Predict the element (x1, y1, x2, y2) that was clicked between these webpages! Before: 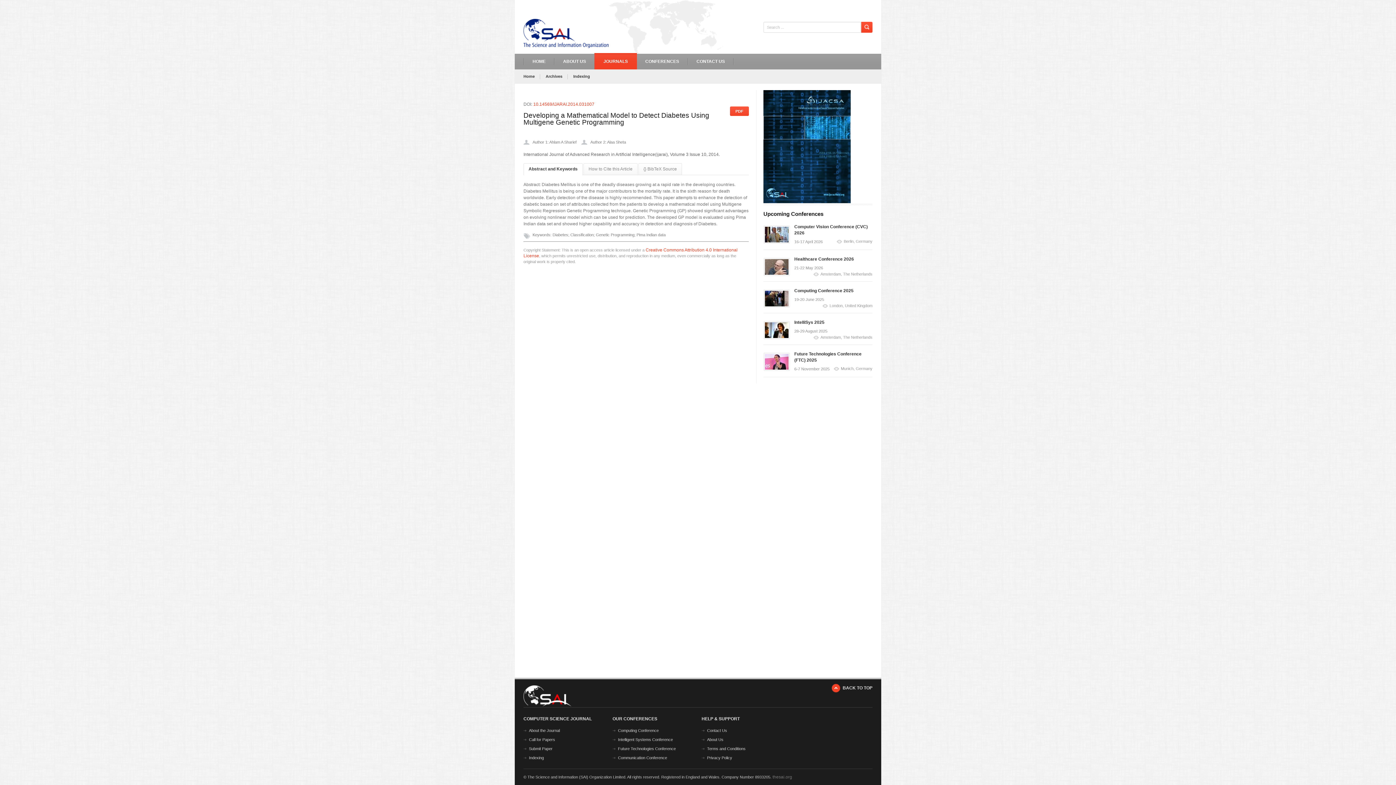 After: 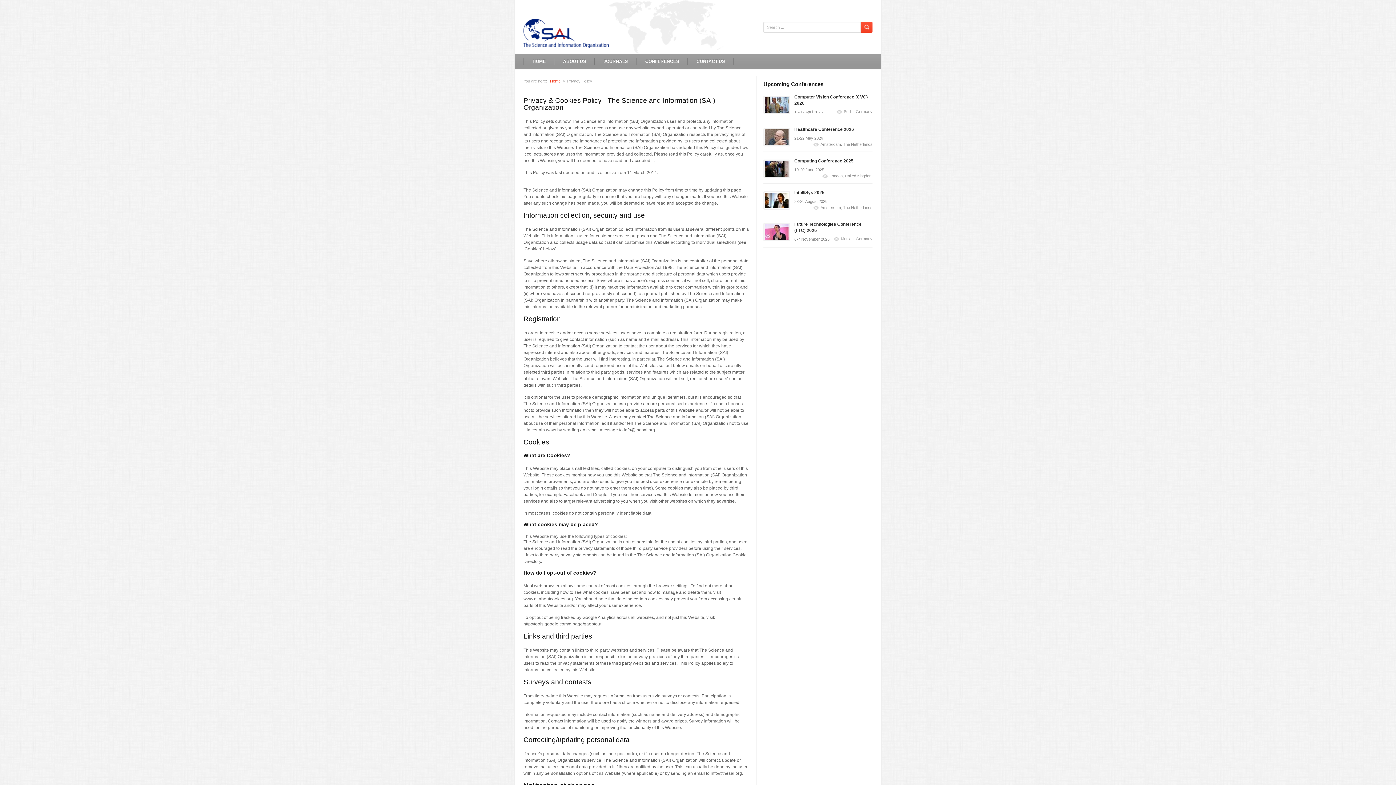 Action: label: Privacy Policy bbox: (707, 756, 732, 760)